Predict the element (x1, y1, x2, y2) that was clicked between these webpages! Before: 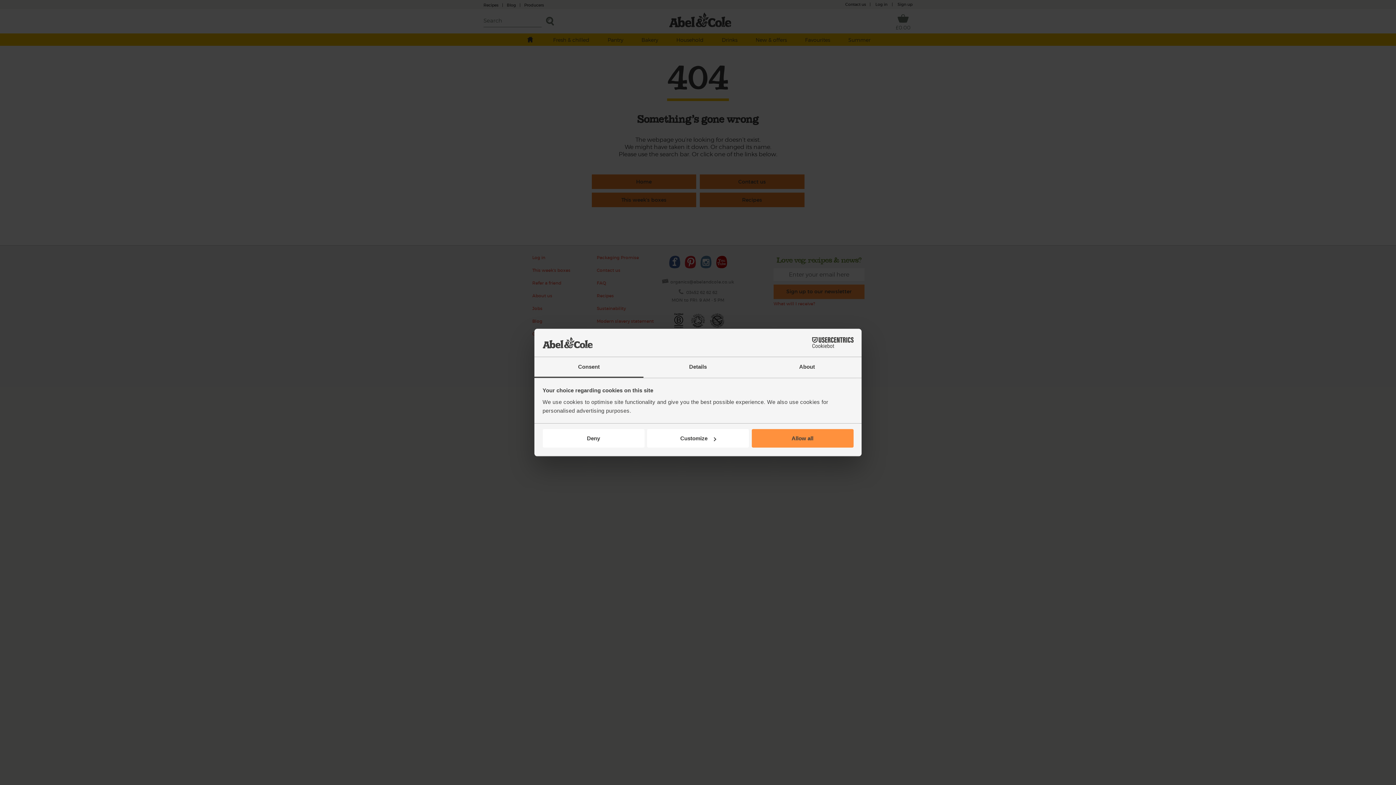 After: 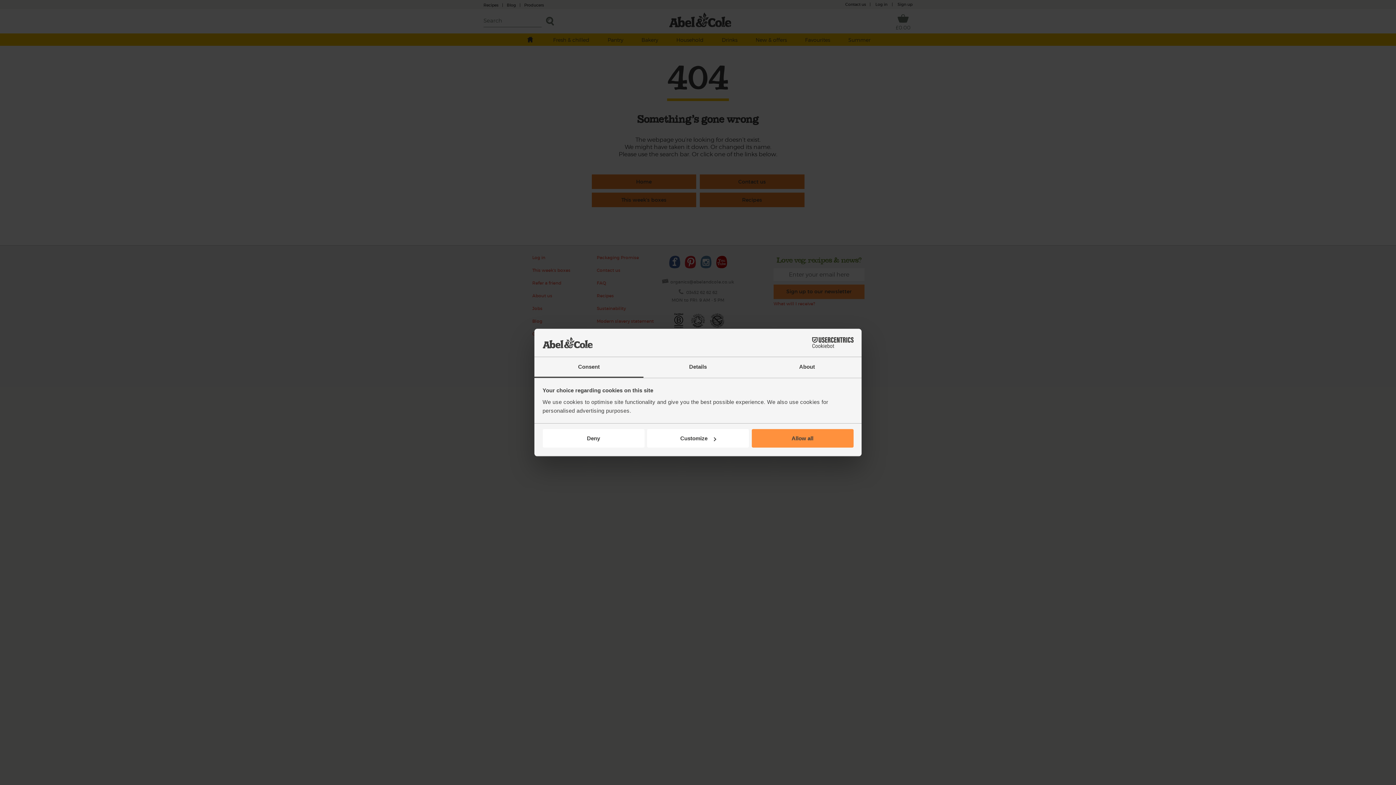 Action: label: Cookiebot - opens in a new window bbox: (790, 337, 853, 348)